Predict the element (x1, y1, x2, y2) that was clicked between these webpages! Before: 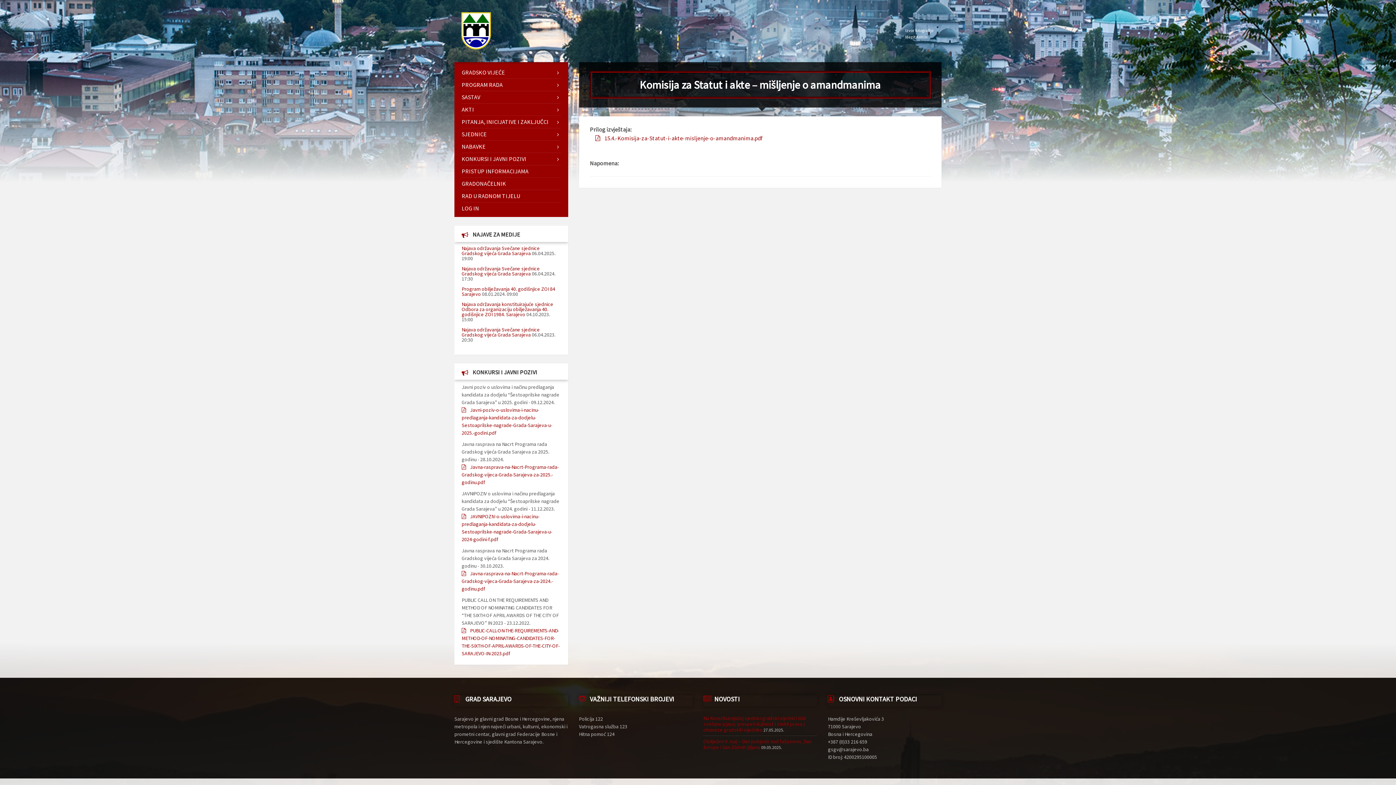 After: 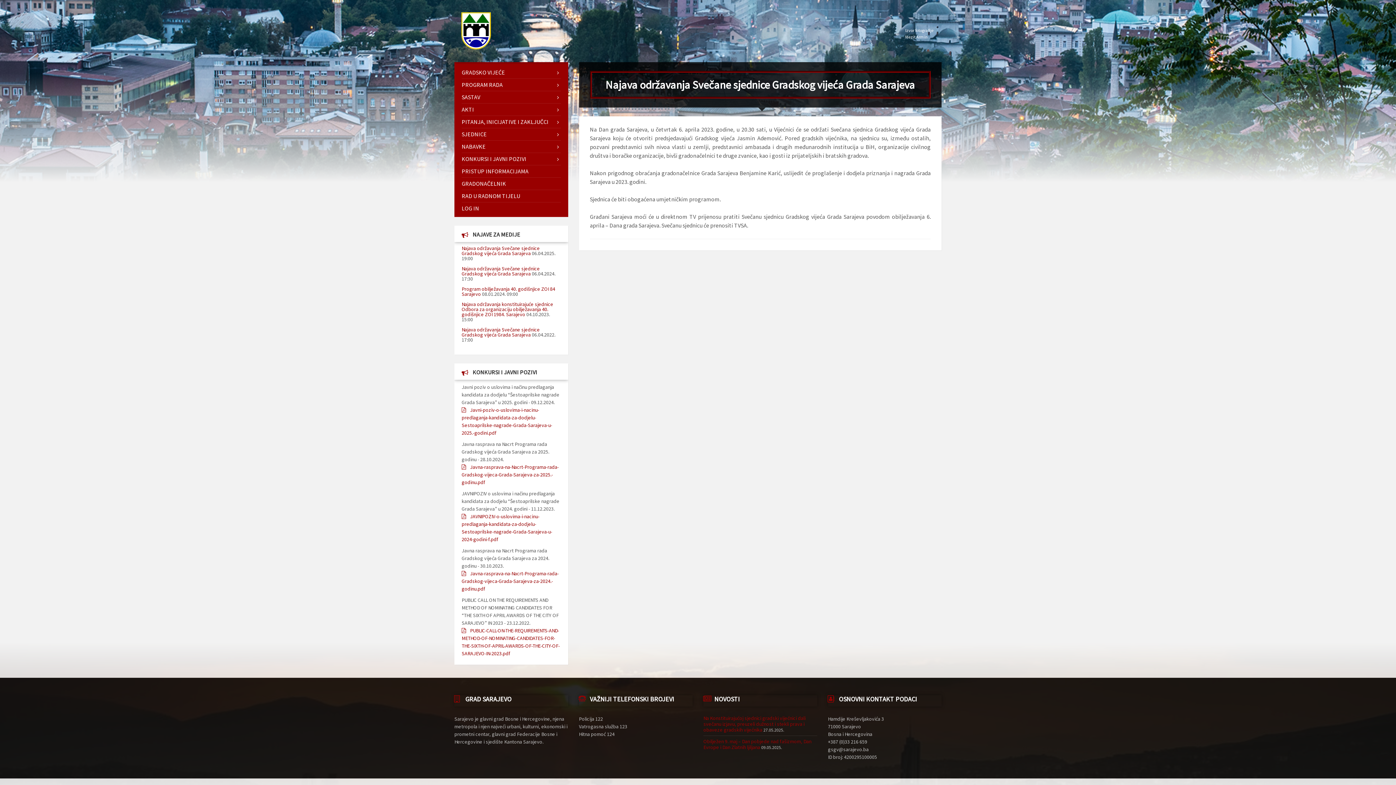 Action: bbox: (461, 326, 540, 338) label: Najava održavanja Svečane sjednice Gradskog vijeća Grada Sarajeva